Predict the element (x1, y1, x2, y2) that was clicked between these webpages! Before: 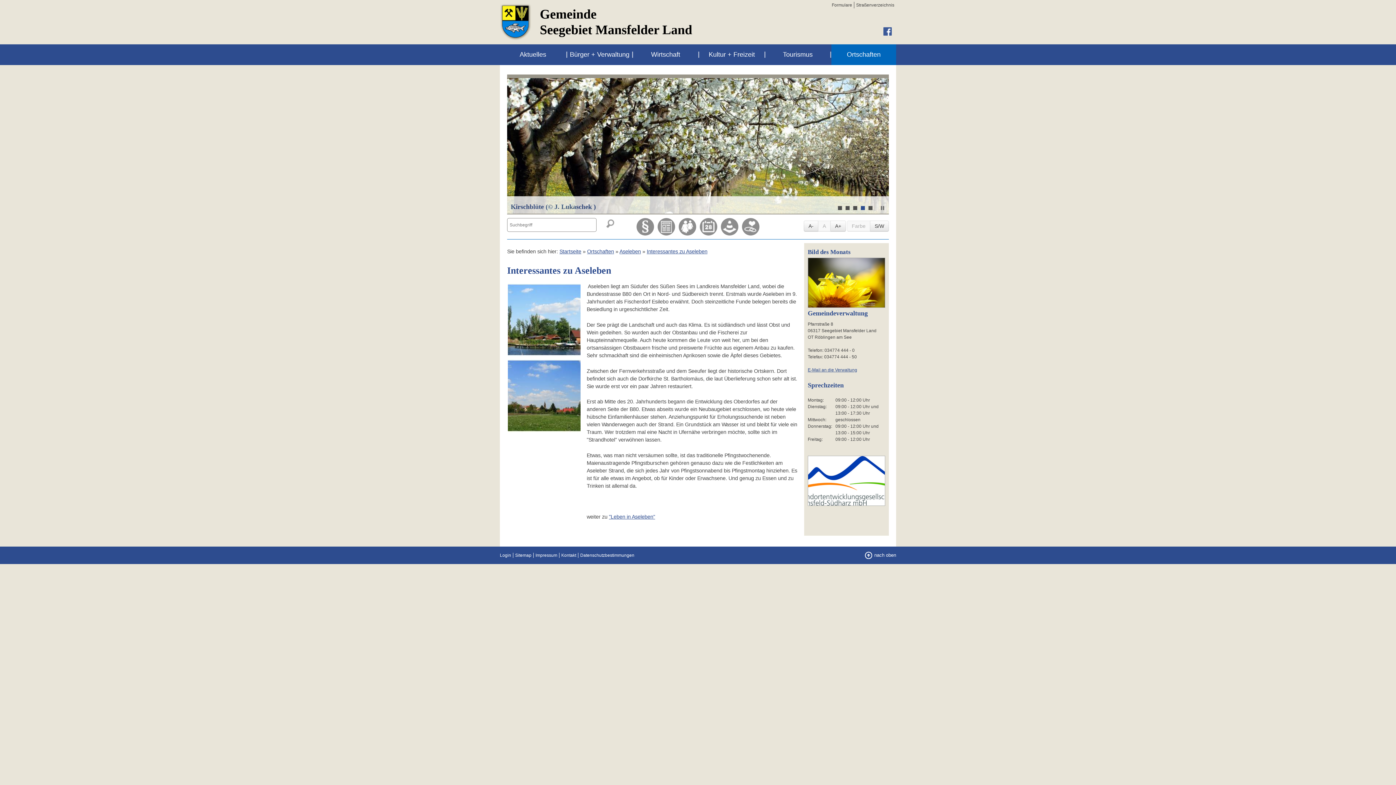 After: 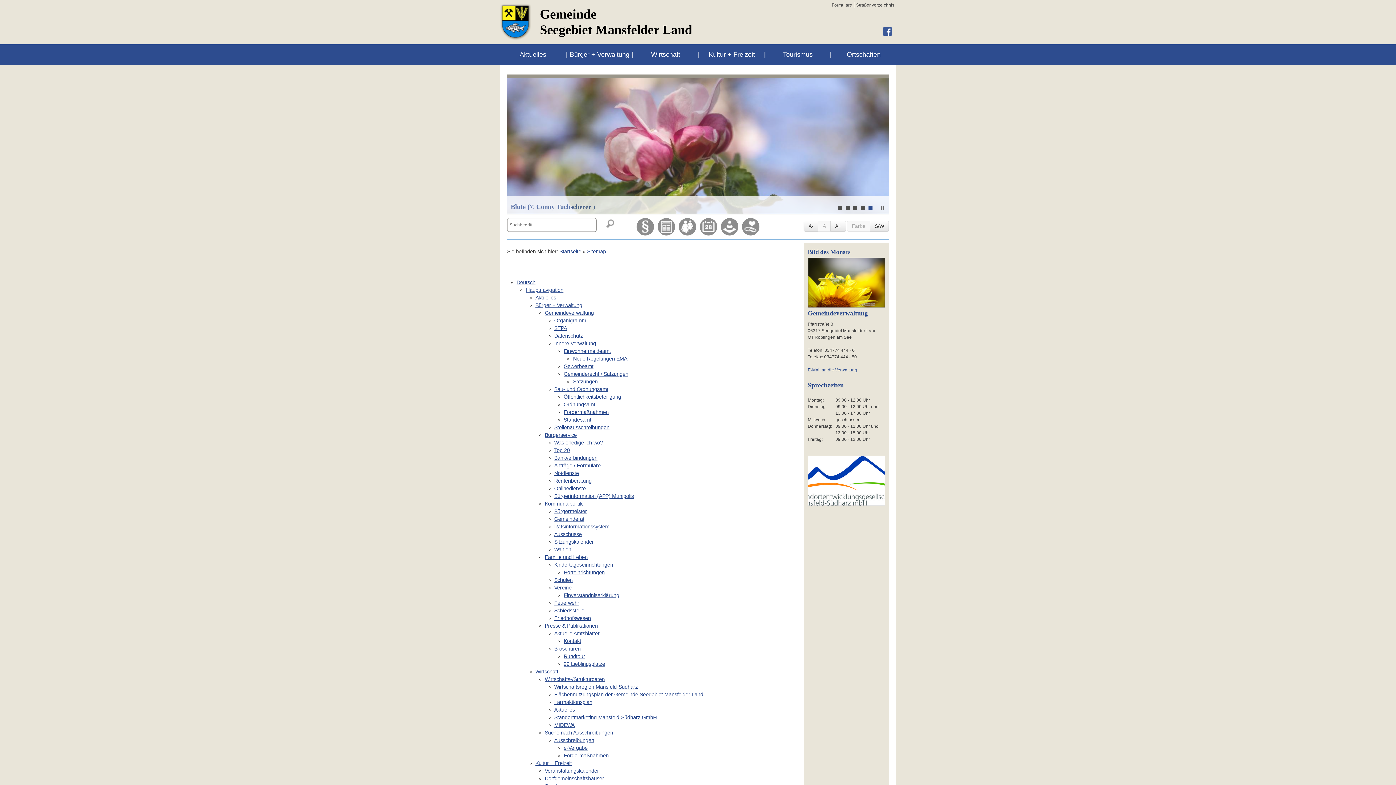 Action: label: Sitemap bbox: (515, 553, 533, 558)